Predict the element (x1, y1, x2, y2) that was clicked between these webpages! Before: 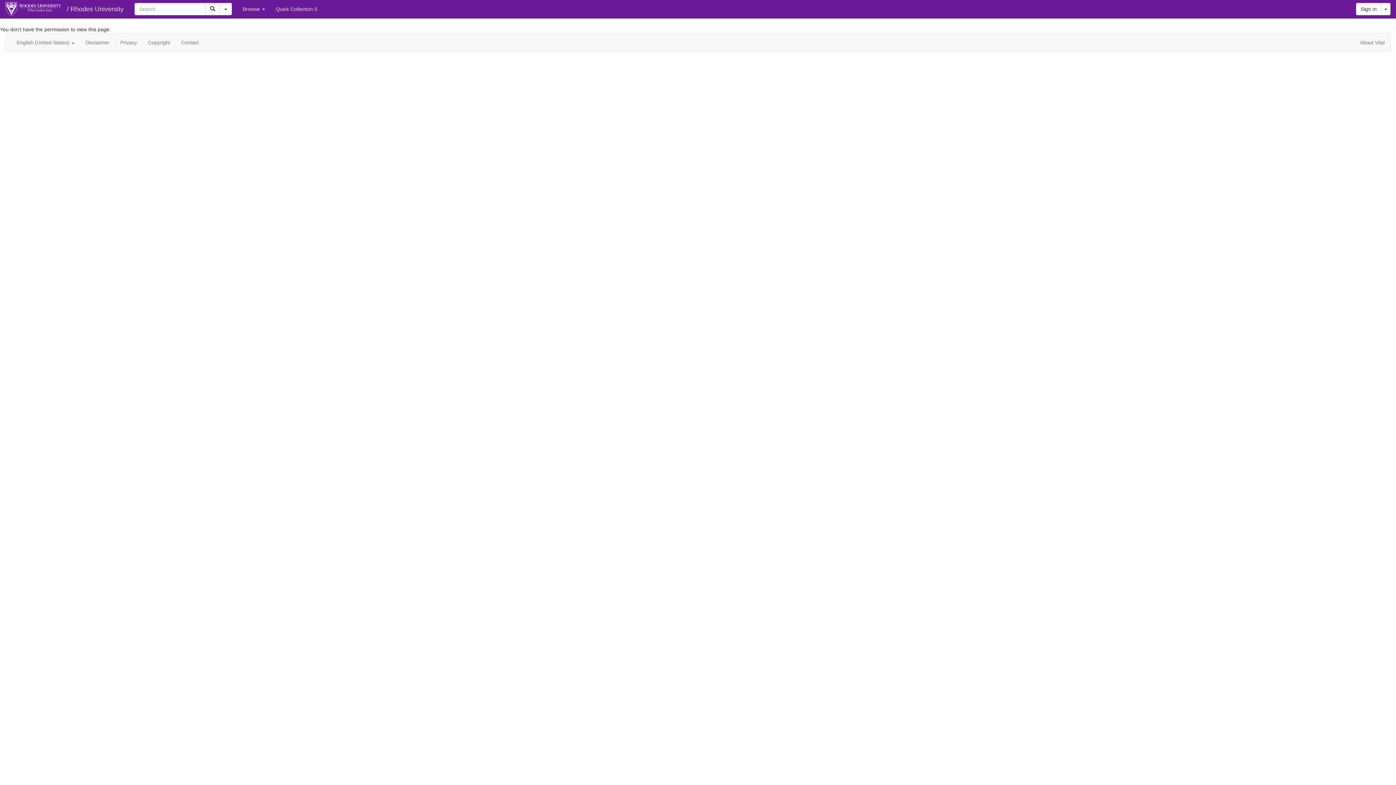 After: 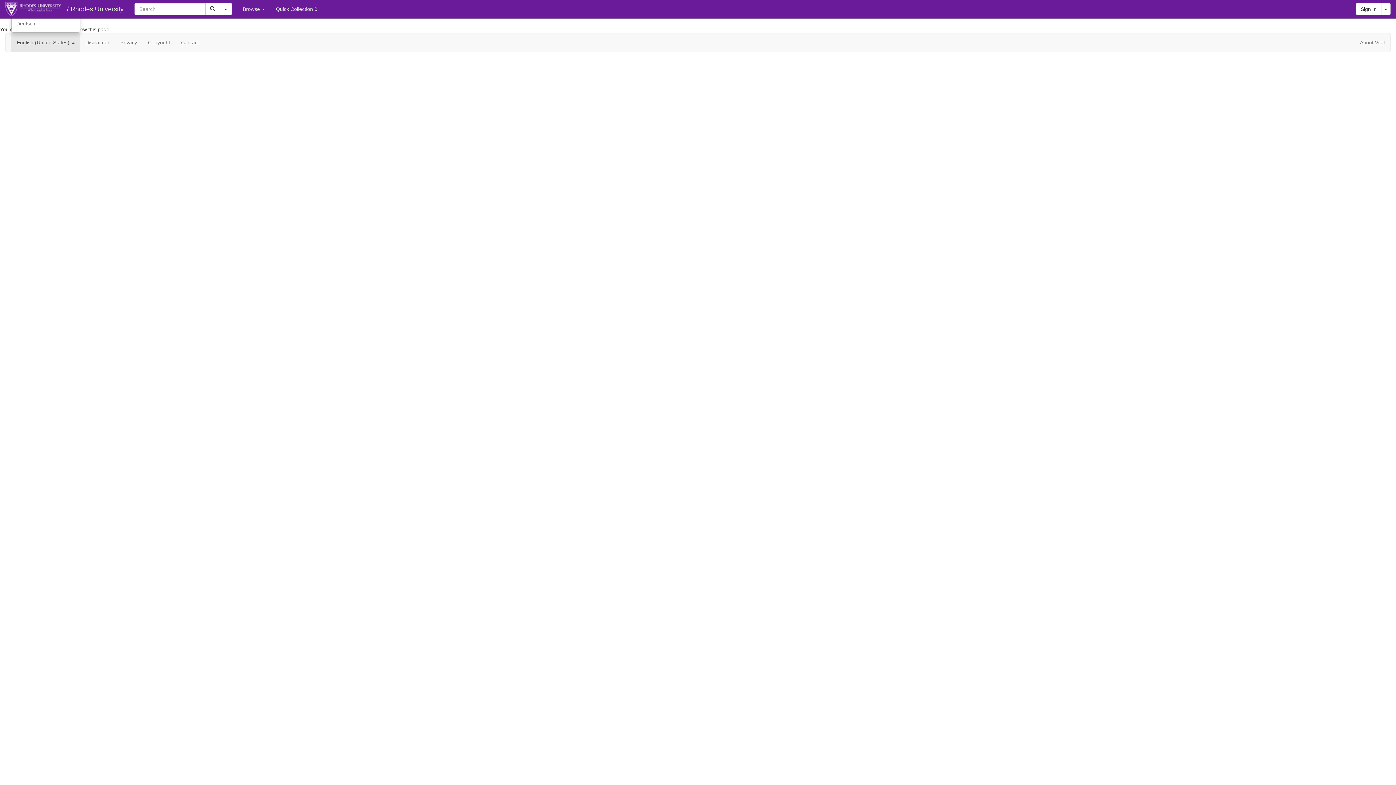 Action: bbox: (11, 33, 80, 51) label: English (United States) 